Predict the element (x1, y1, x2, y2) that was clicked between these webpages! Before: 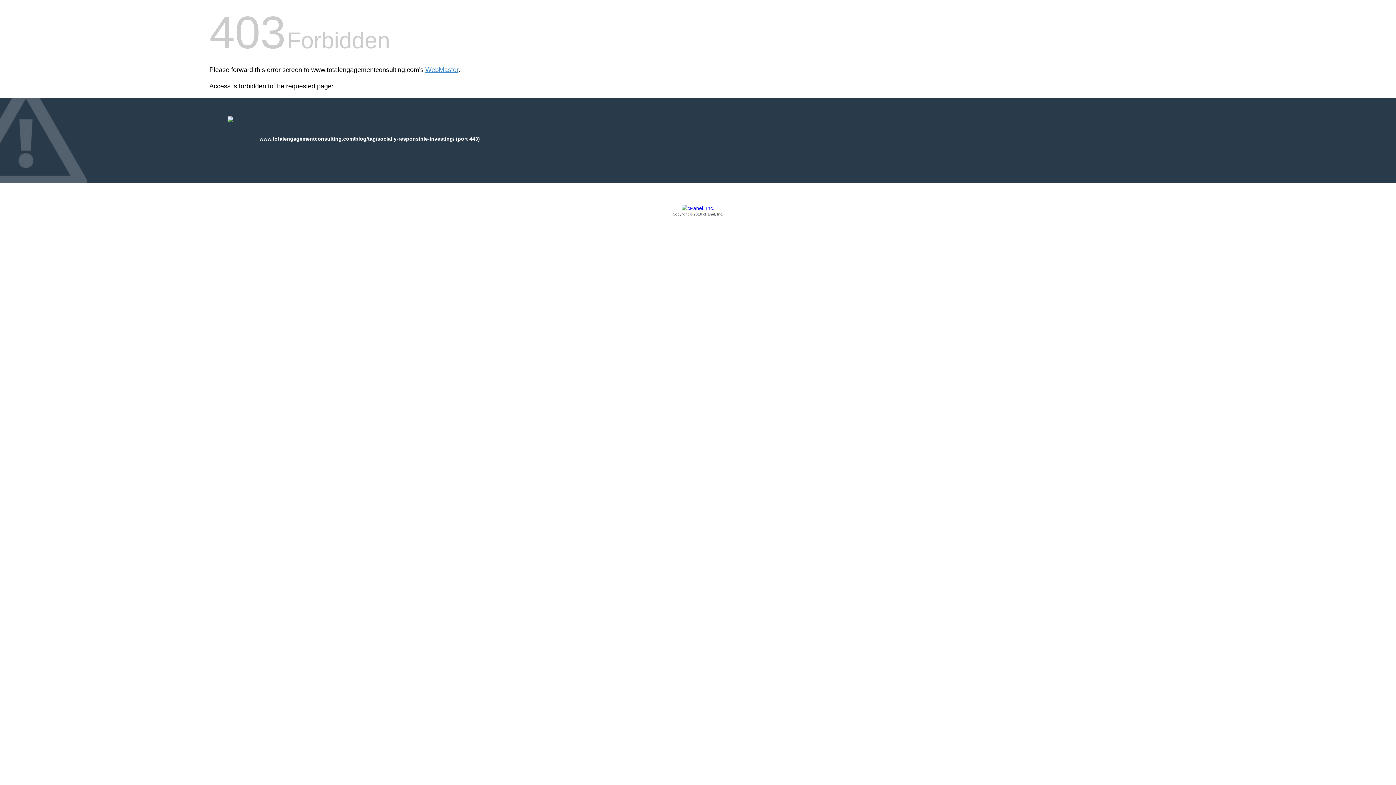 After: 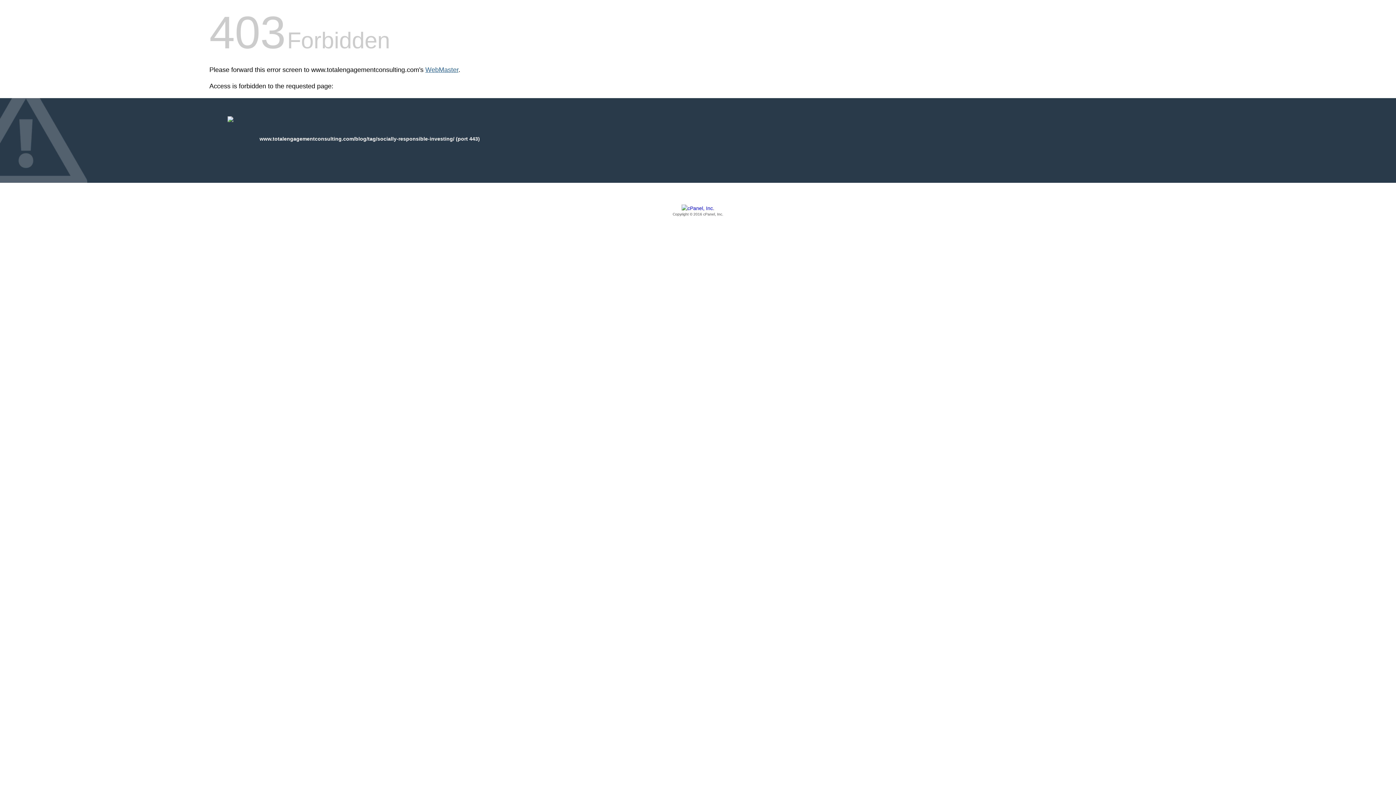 Action: bbox: (425, 66, 458, 73) label: WebMaster